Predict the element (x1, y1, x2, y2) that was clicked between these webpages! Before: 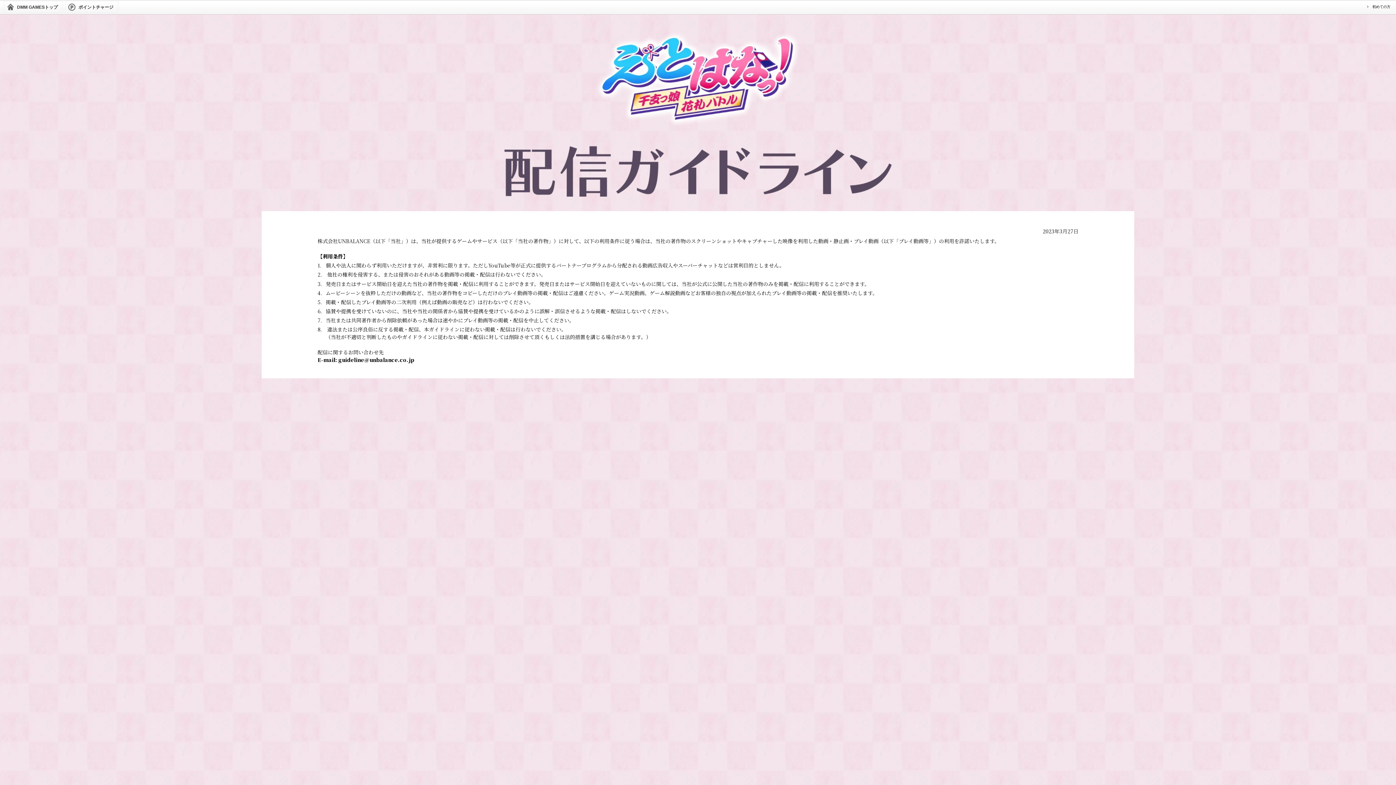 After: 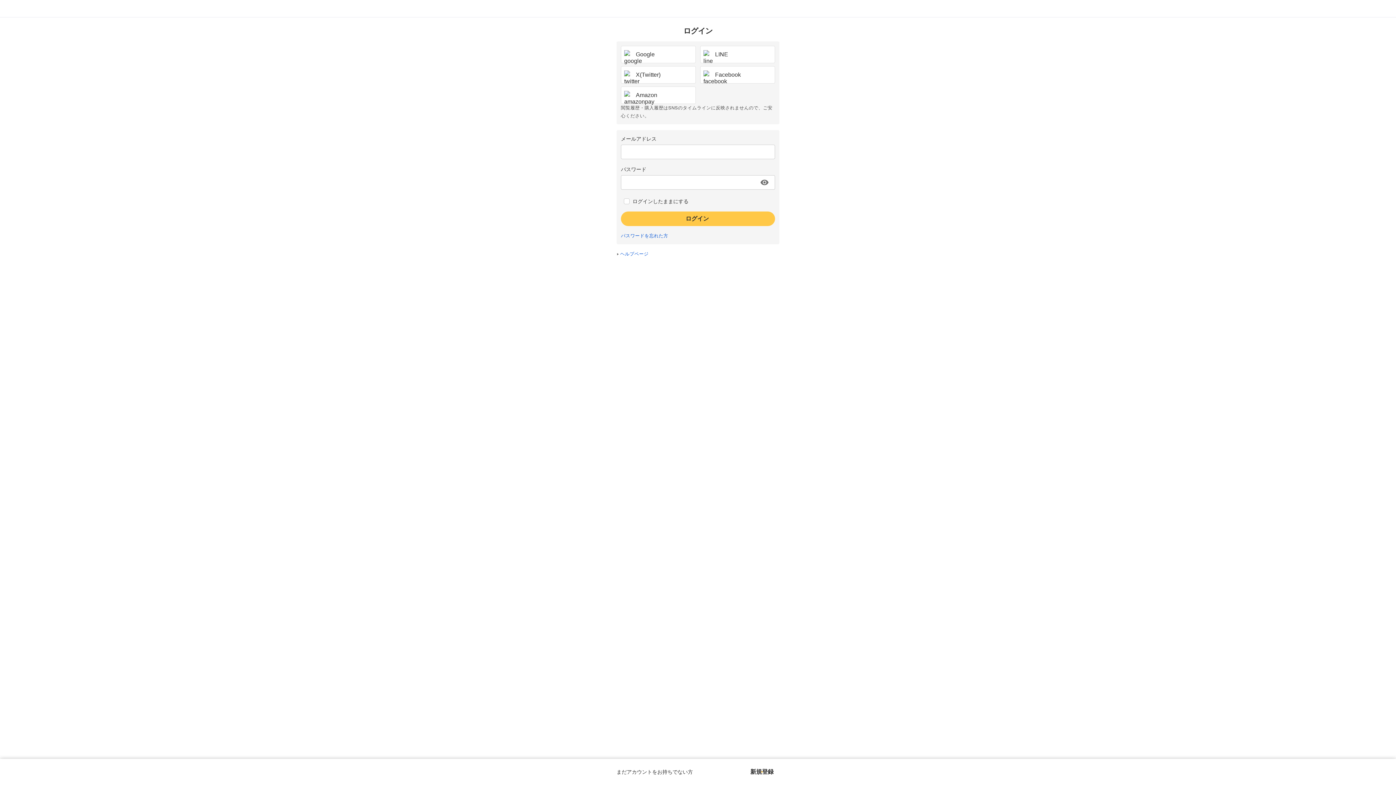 Action: bbox: (1367, 4, 1390, 8) label: 初めての方